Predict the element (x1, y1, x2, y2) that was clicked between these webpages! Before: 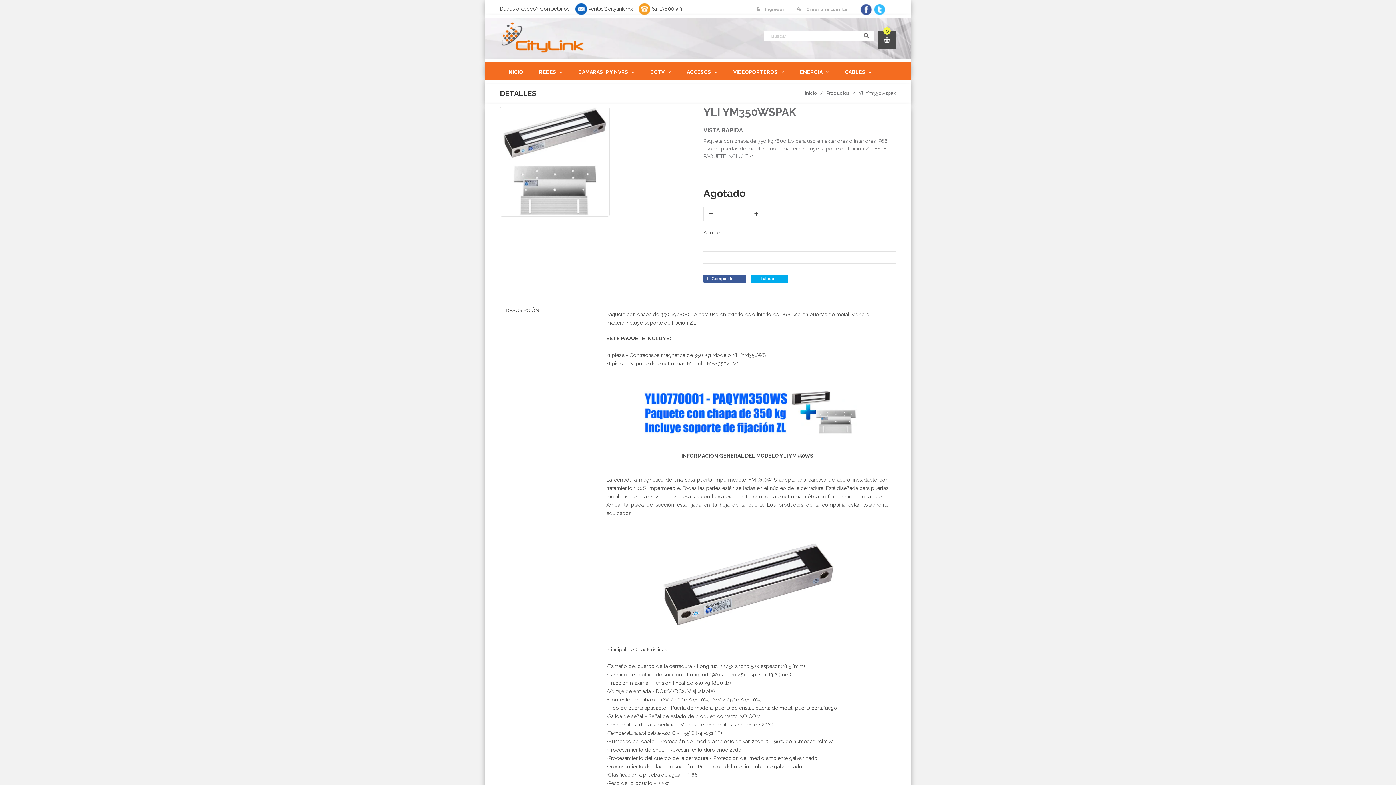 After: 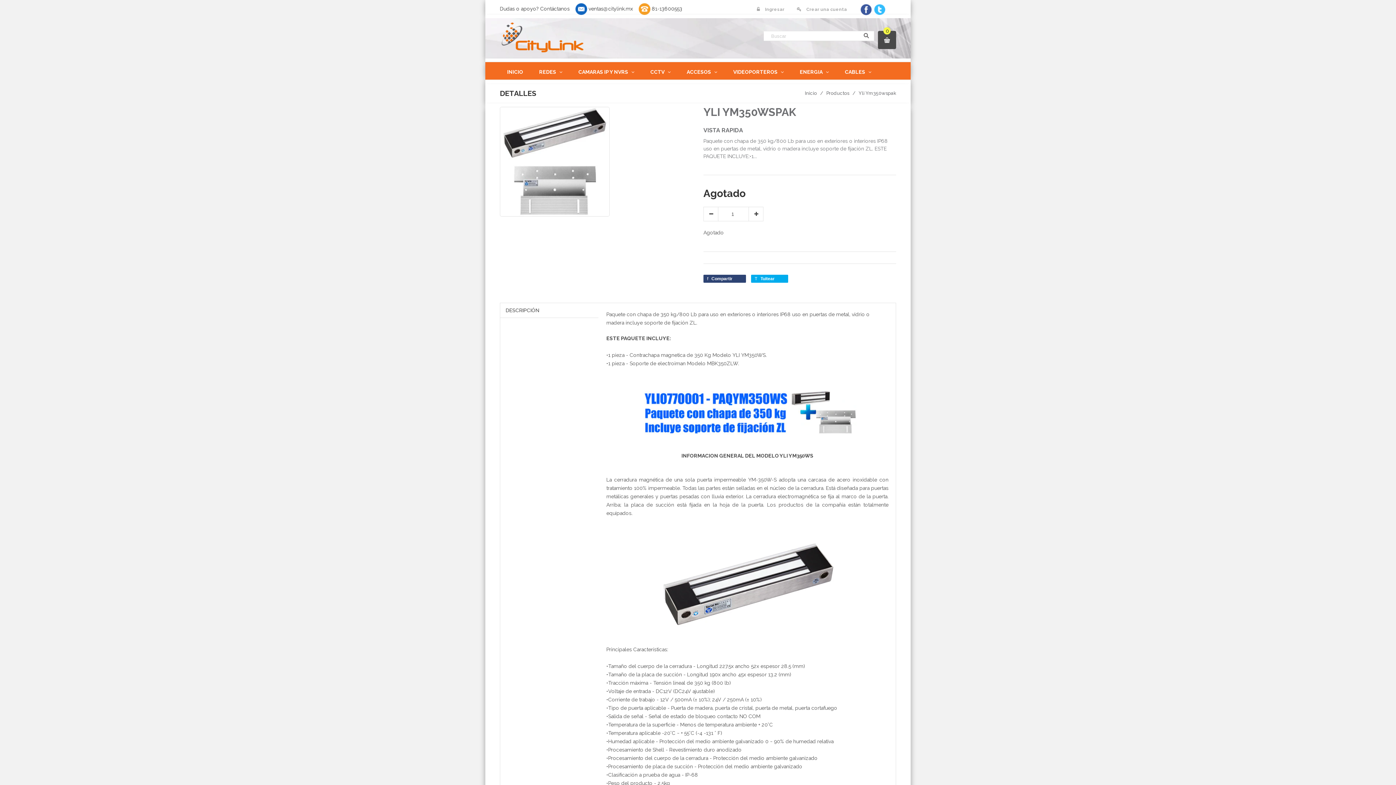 Action: bbox: (703, 274, 746, 282) label:  Compartir 0